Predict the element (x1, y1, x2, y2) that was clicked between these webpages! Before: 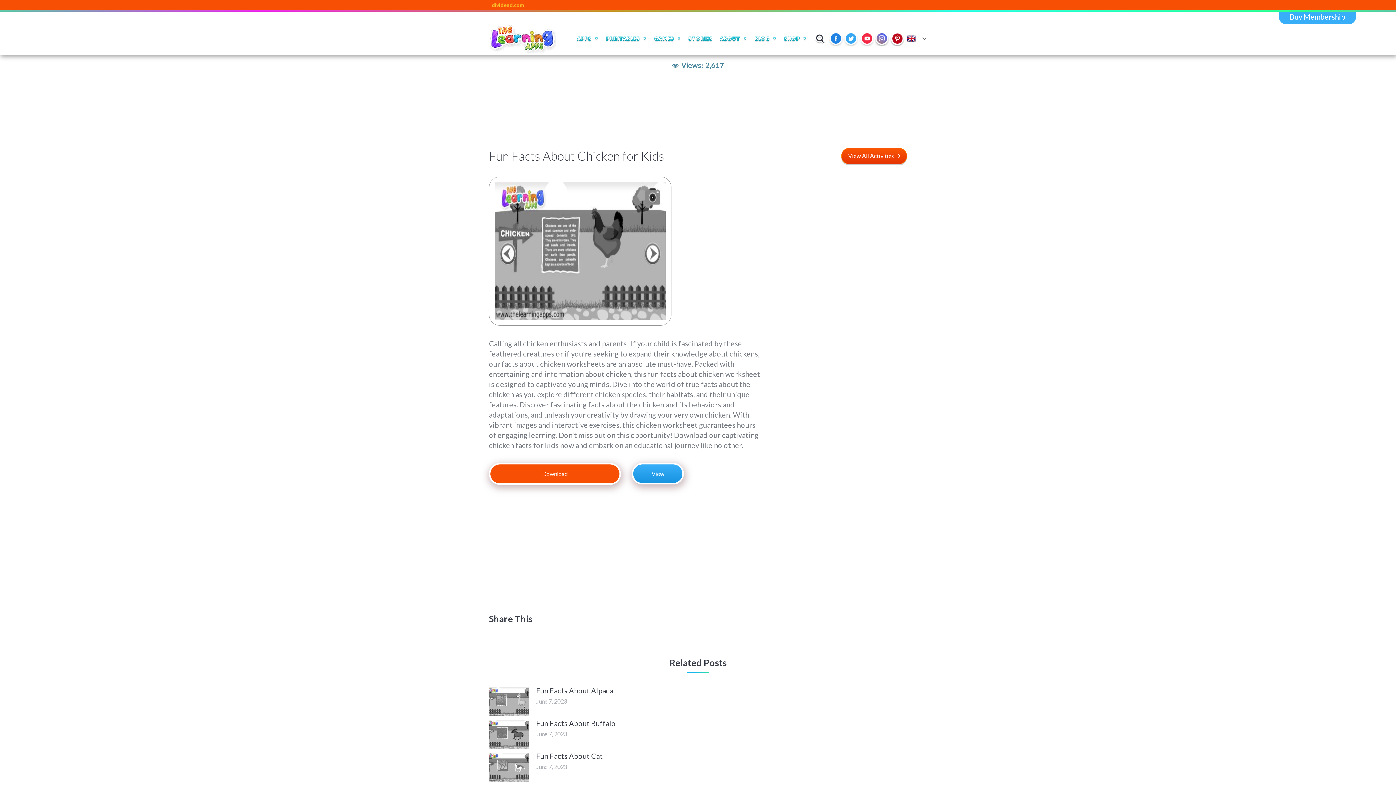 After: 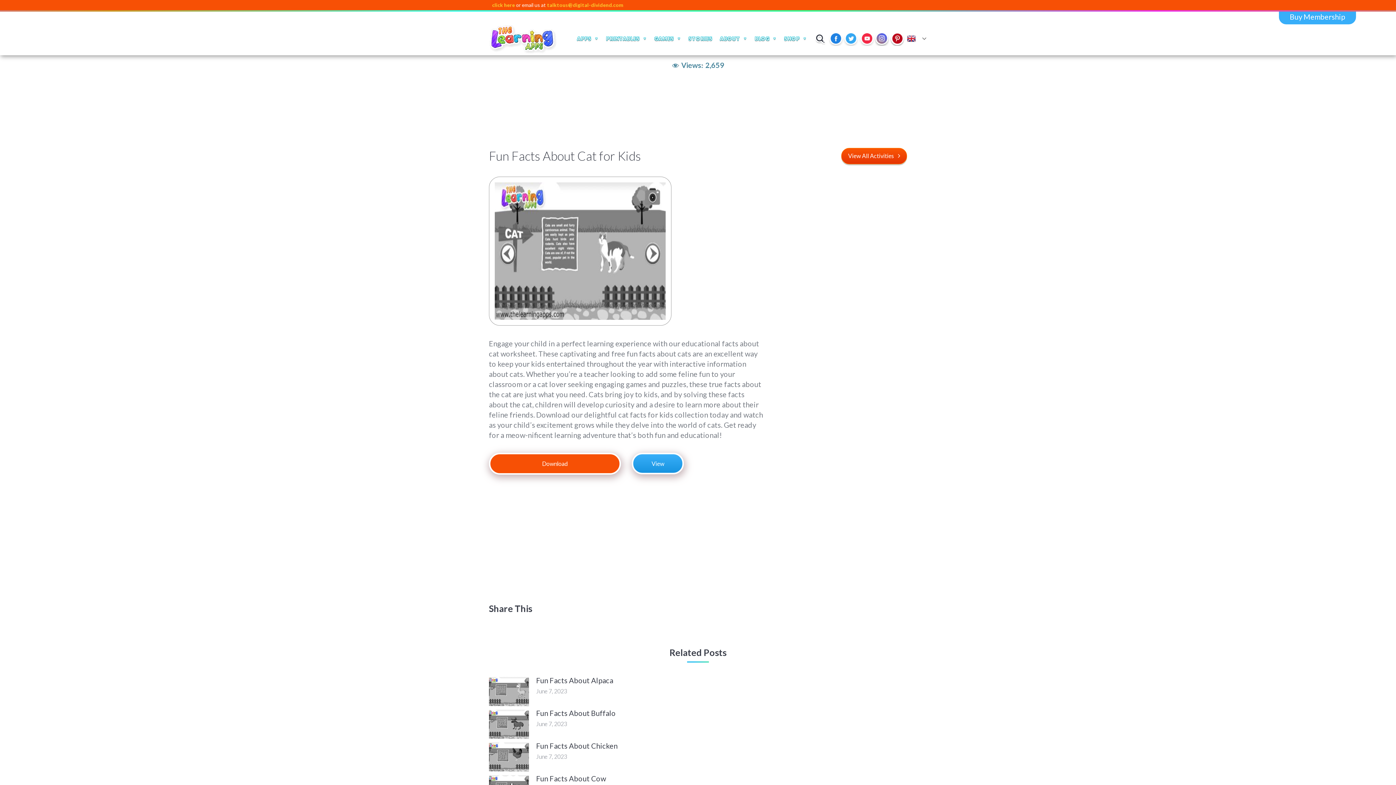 Action: label: Fun Facts About Cat bbox: (536, 751, 602, 761)